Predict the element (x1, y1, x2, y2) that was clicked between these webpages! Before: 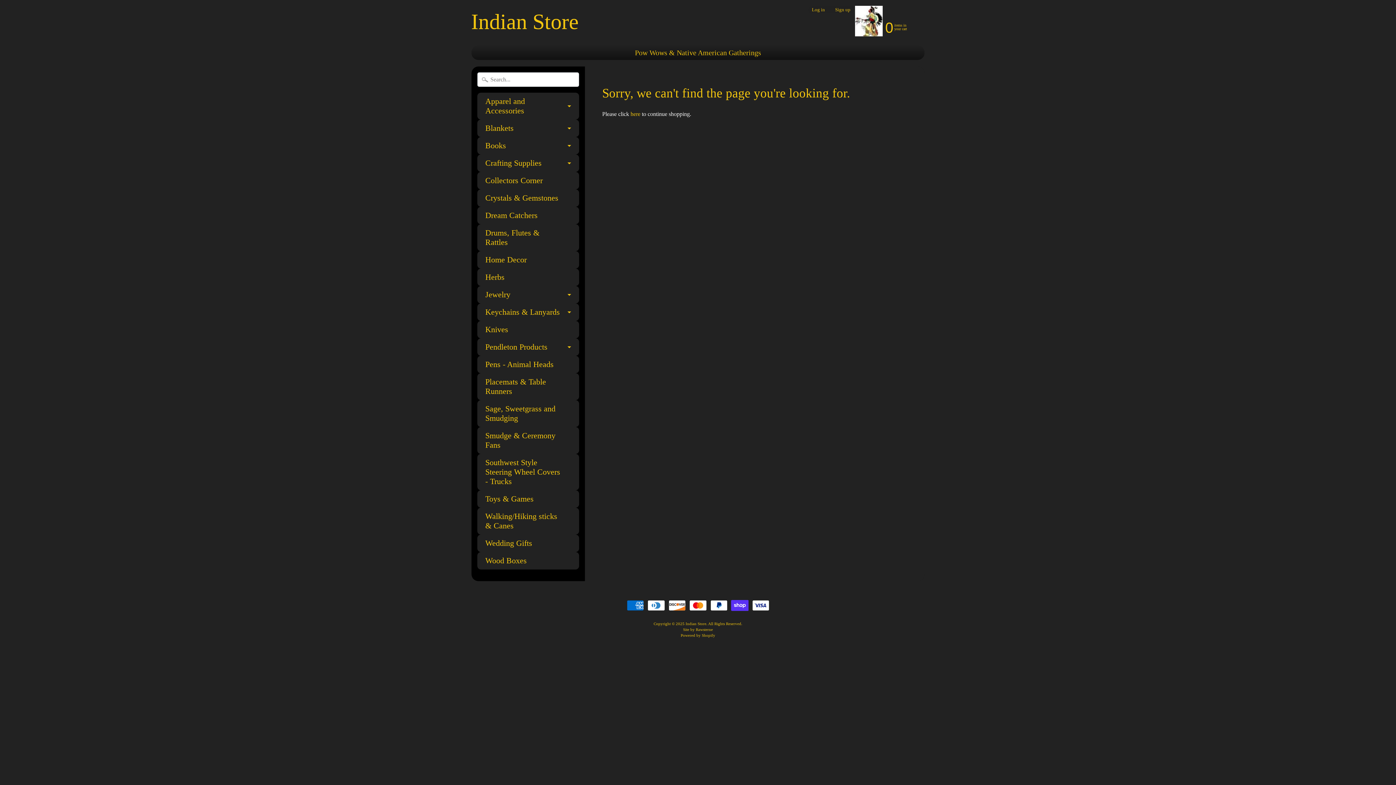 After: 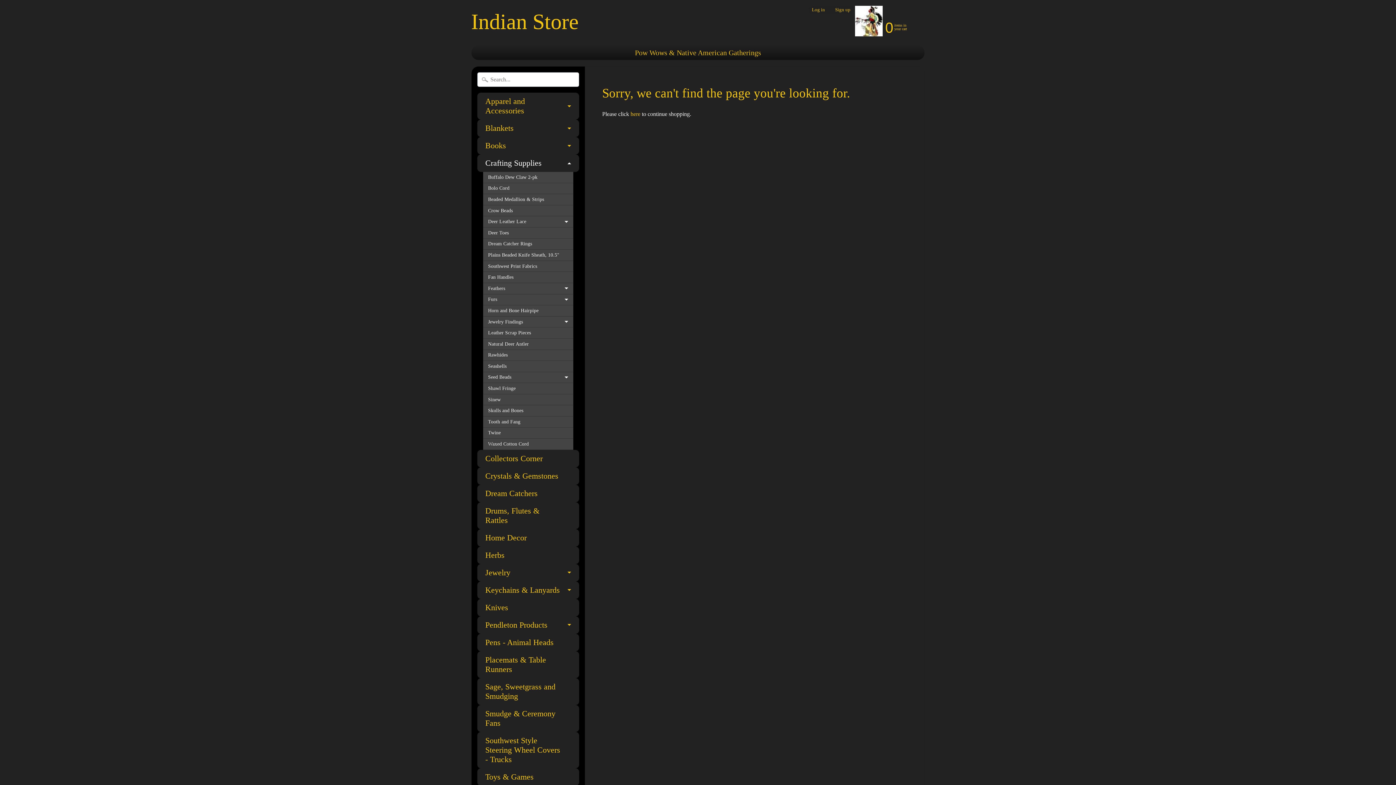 Action: bbox: (477, 154, 579, 172) label: Crafting Supplies